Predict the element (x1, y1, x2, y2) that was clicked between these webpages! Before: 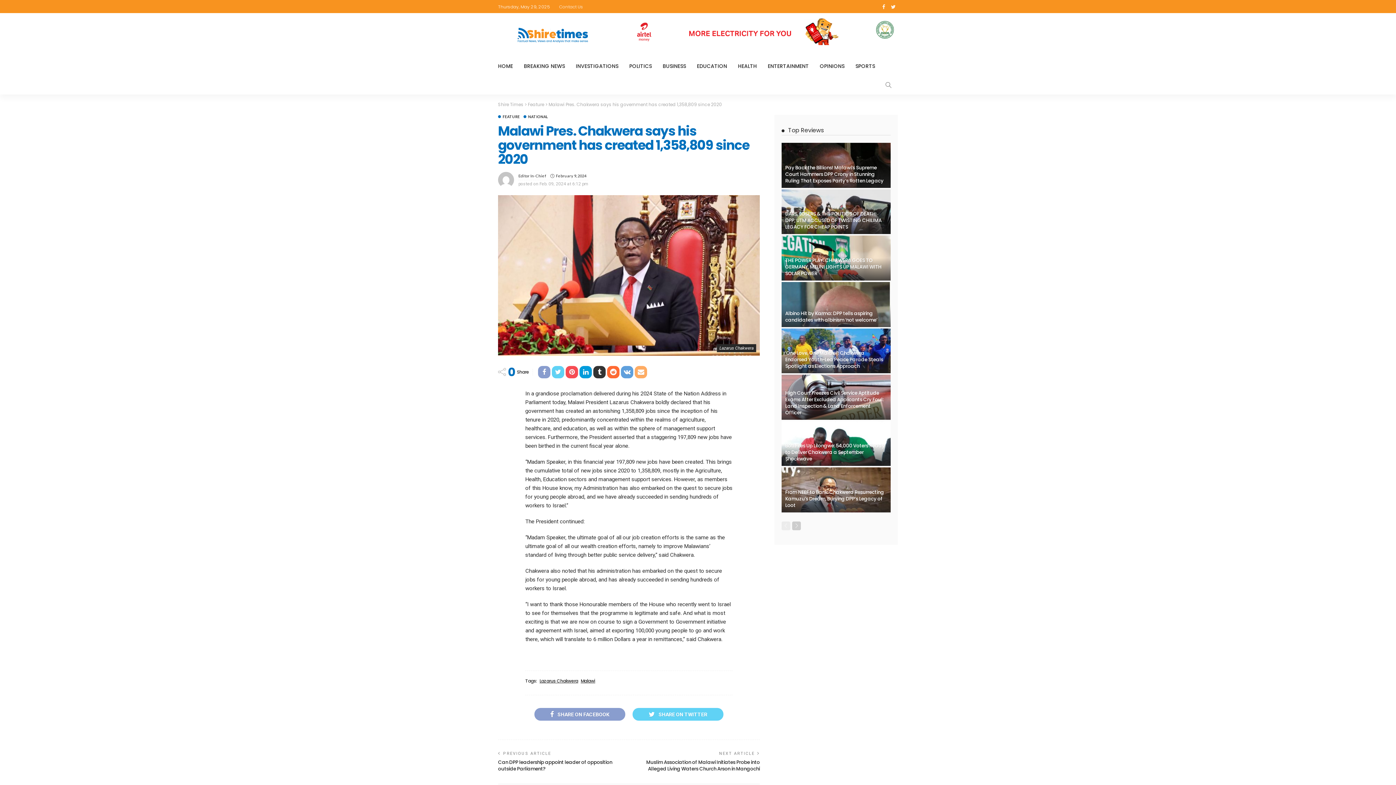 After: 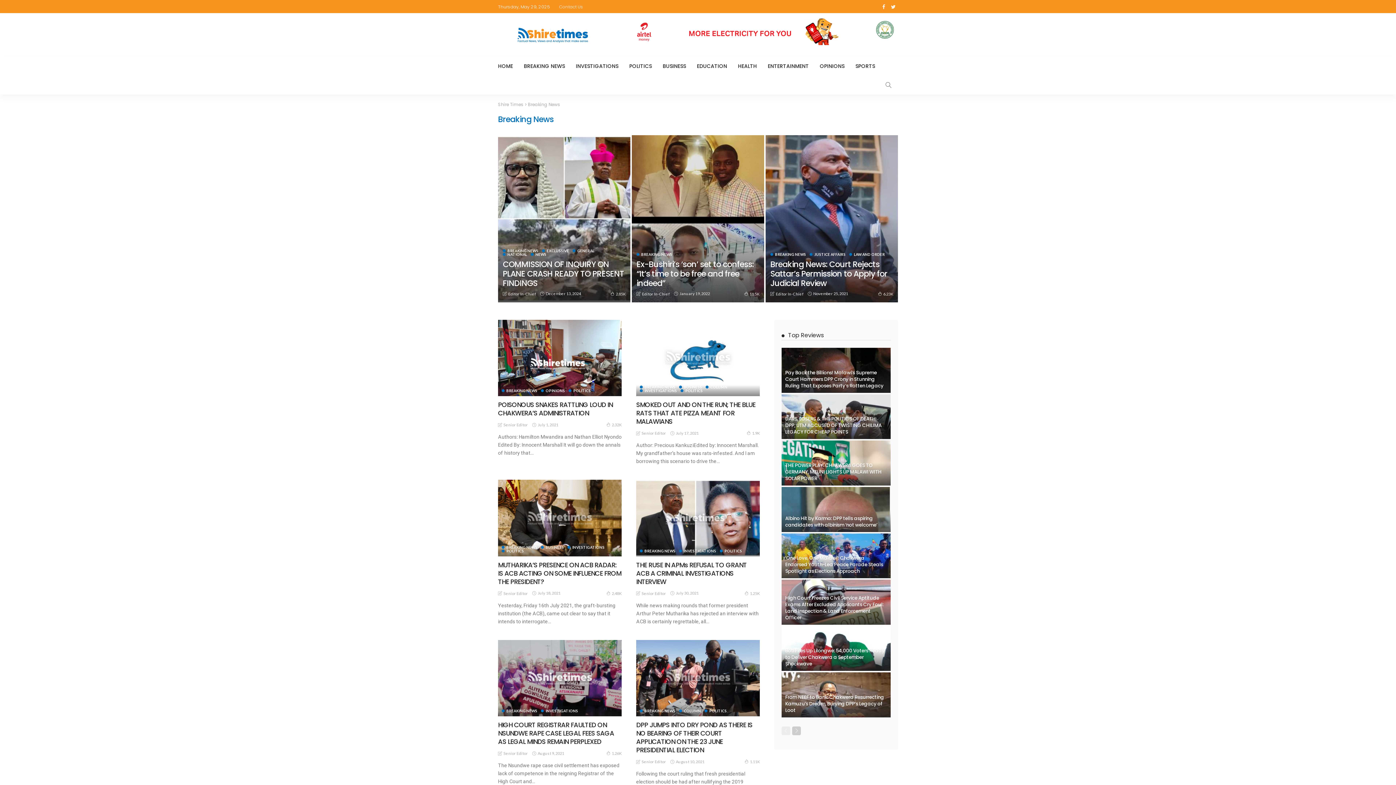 Action: label: BREAKING NEWS bbox: (518, 56, 570, 75)